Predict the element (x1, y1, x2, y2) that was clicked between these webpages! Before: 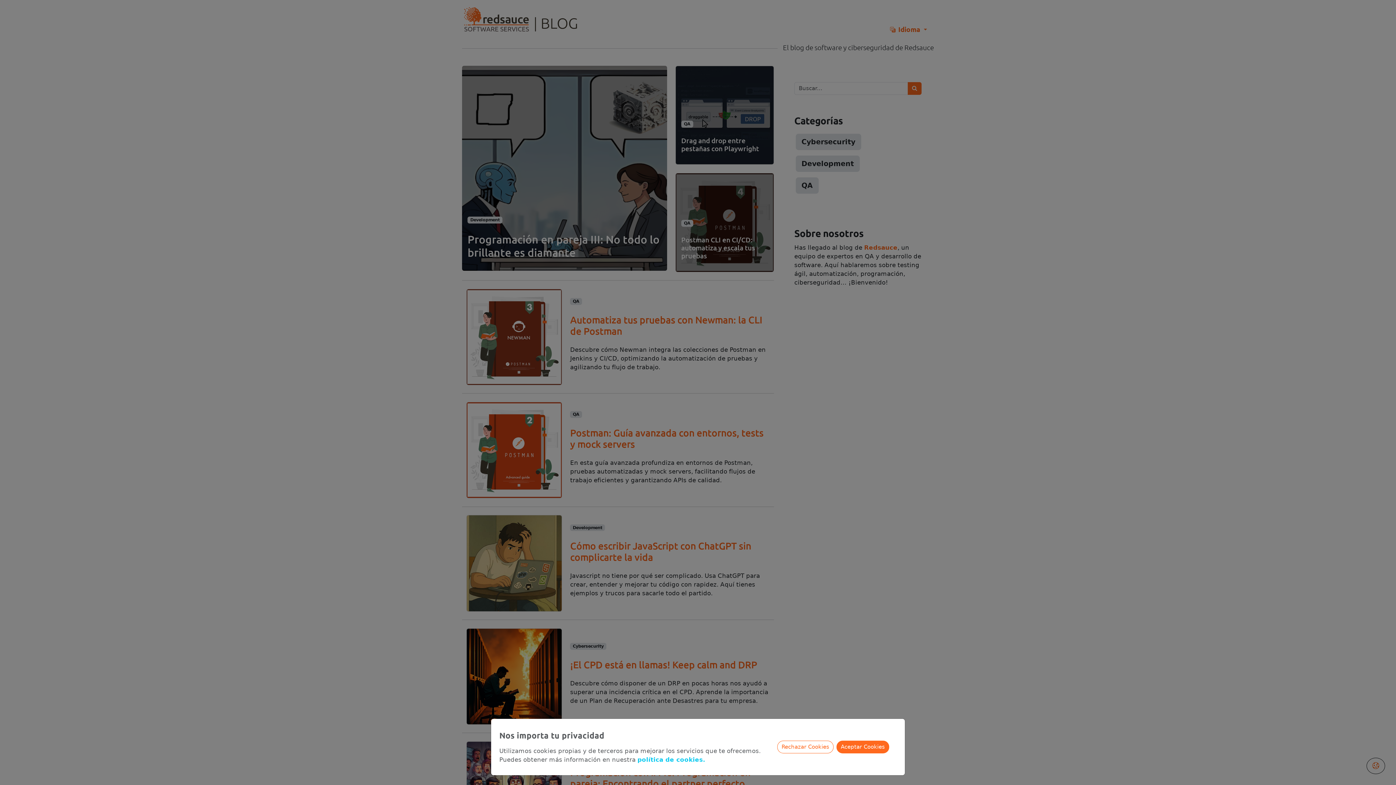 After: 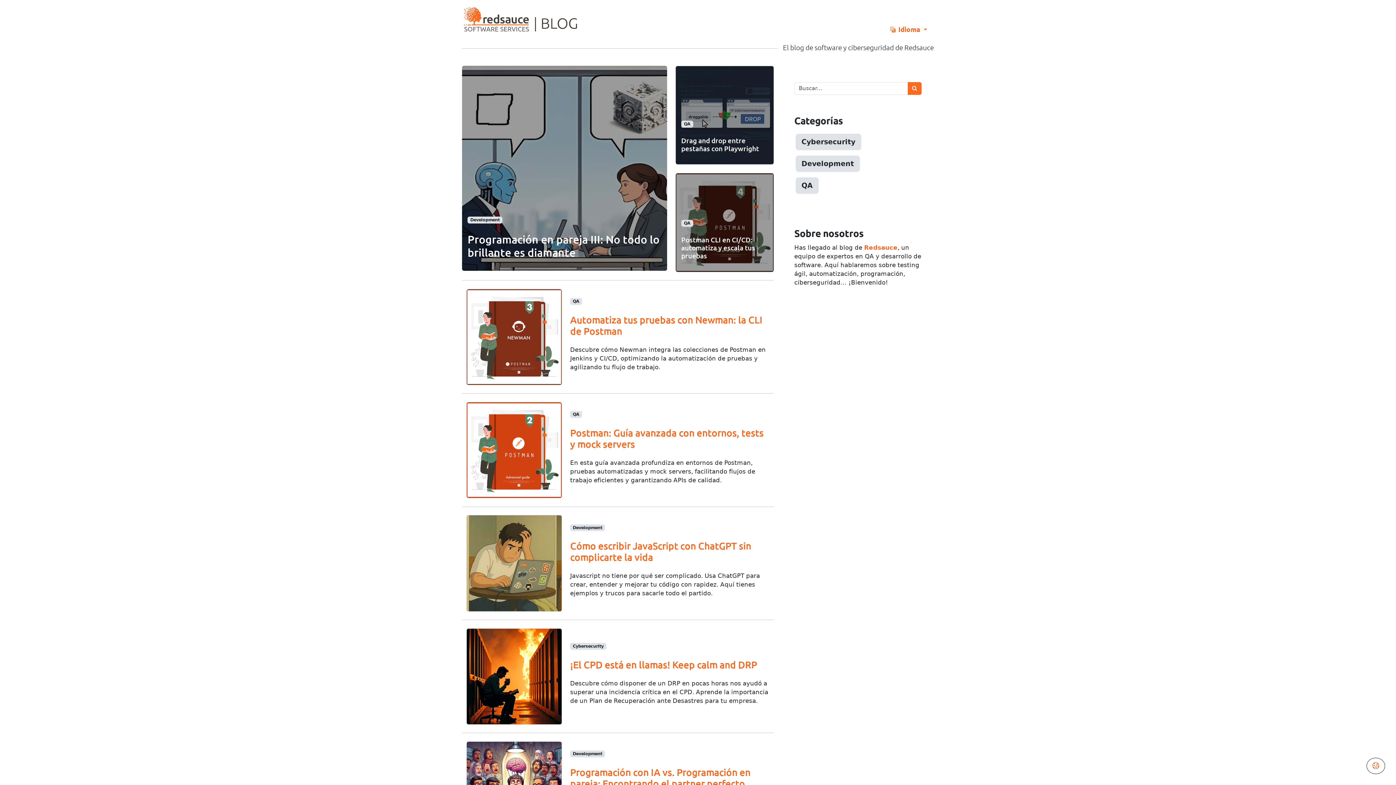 Action: bbox: (836, 740, 889, 753) label: Close